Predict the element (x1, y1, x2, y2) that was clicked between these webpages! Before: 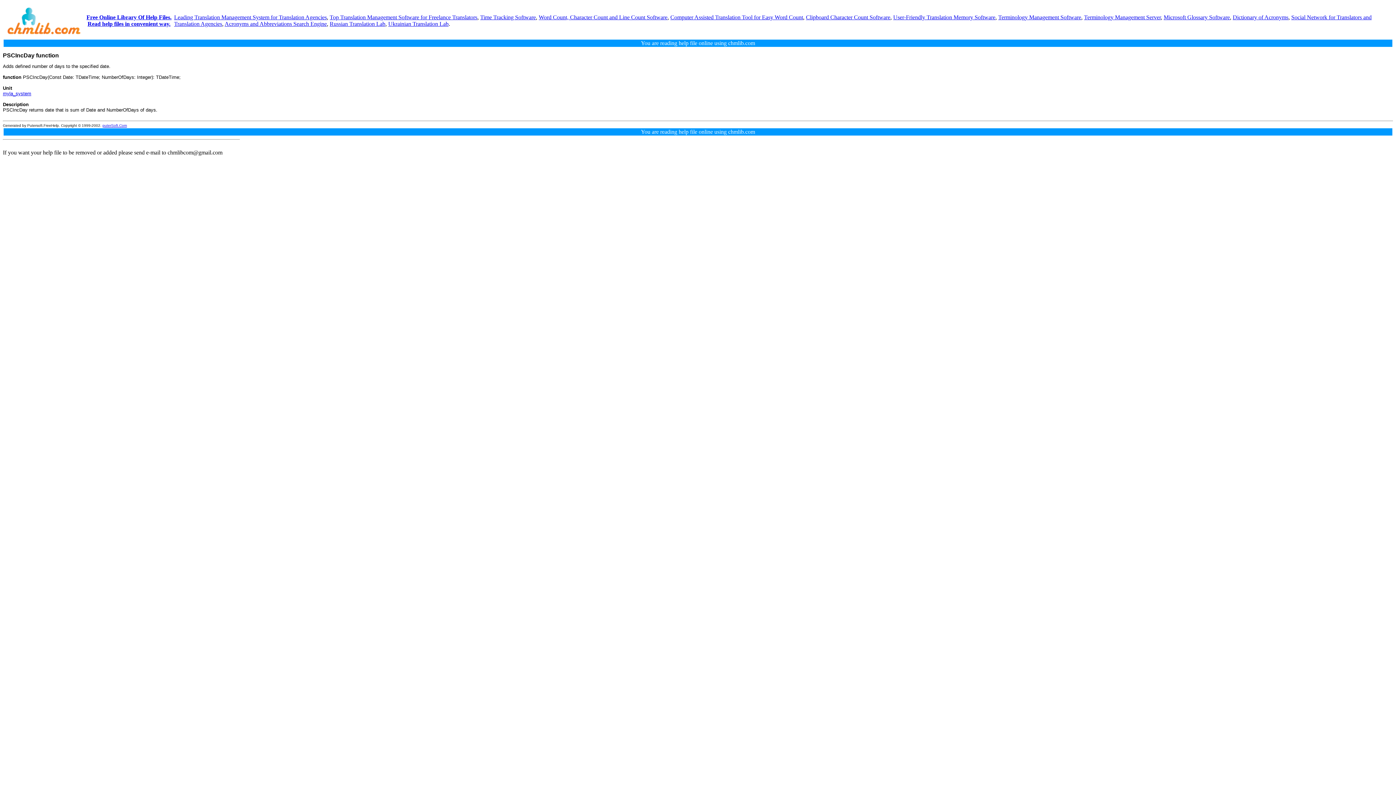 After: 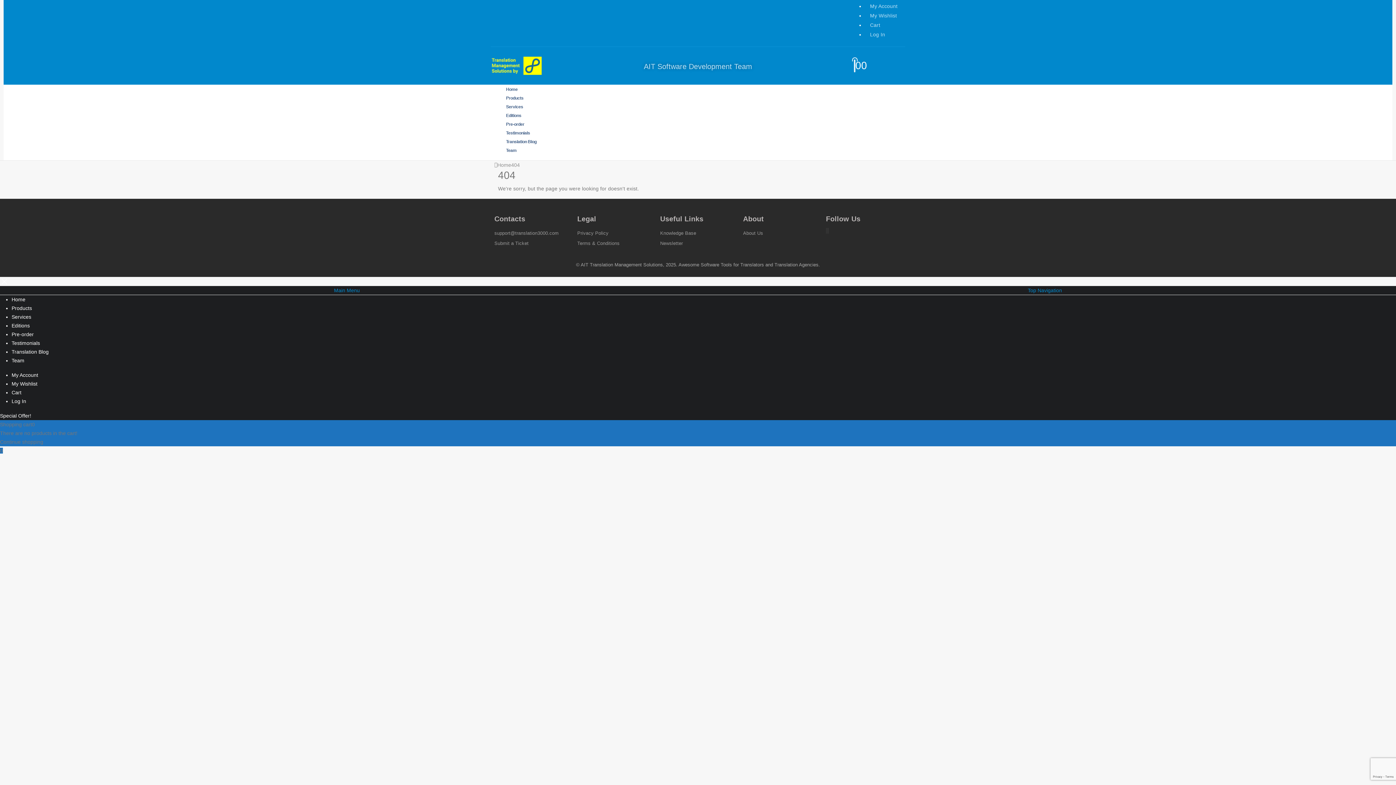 Action: label: Russian Translation Lab bbox: (329, 20, 385, 26)